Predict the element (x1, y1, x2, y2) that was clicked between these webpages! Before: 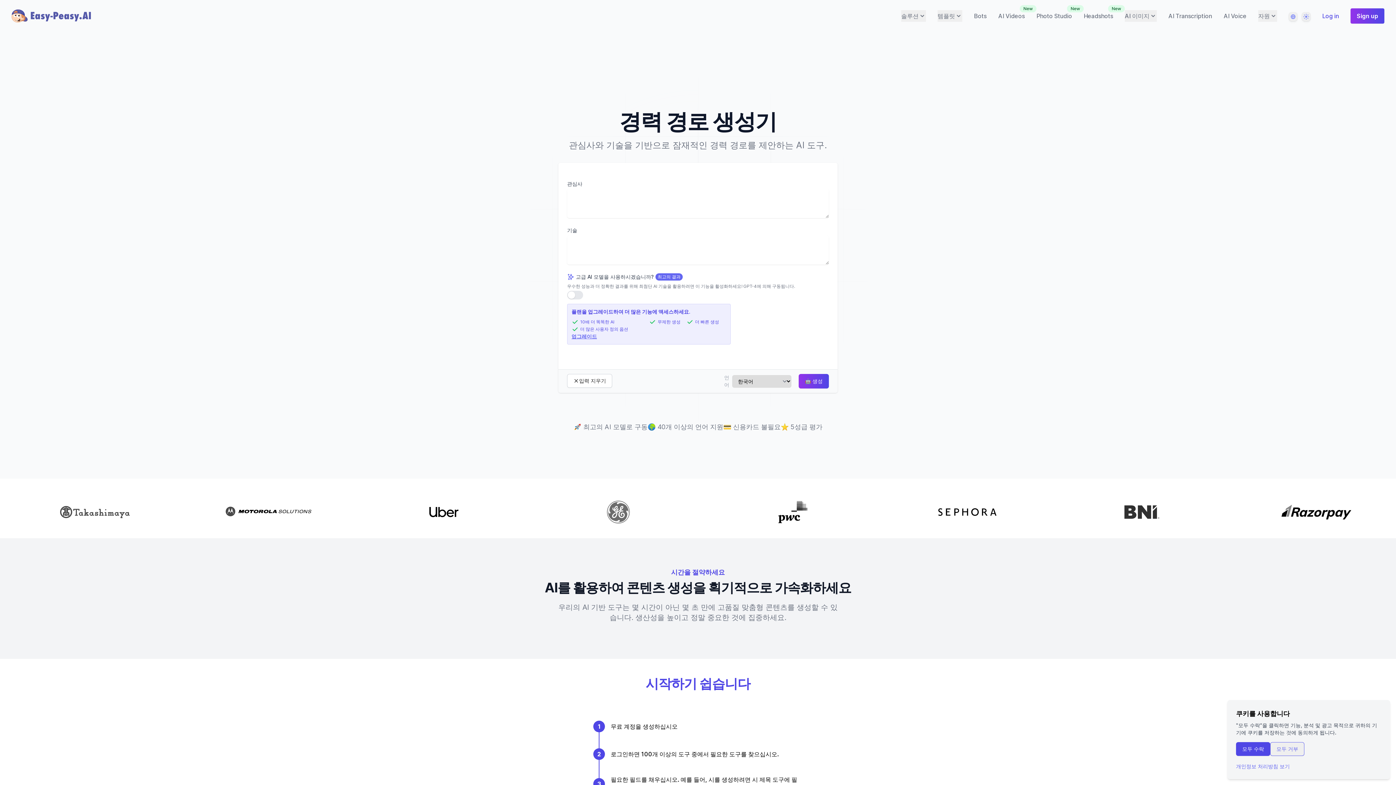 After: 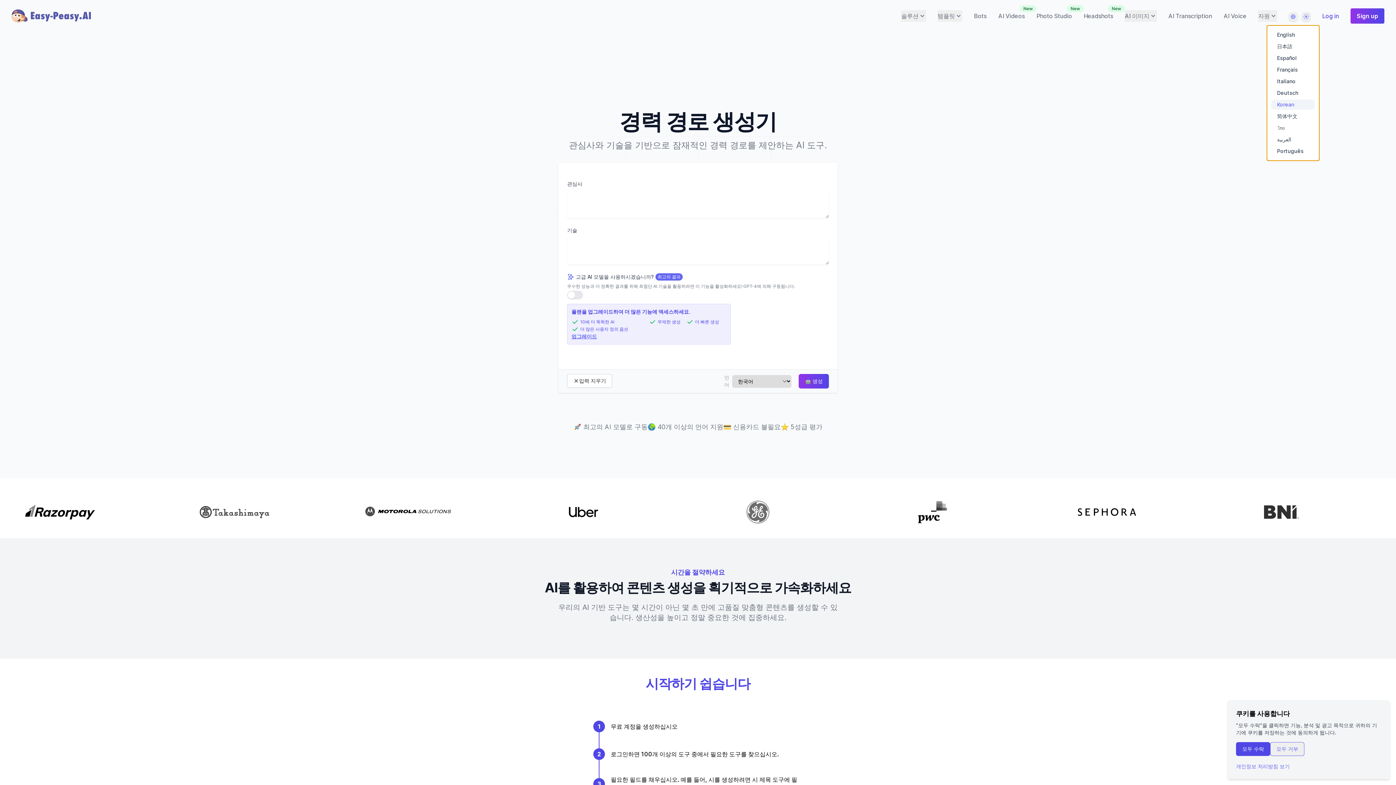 Action: bbox: (1289, 12, 1297, 20)